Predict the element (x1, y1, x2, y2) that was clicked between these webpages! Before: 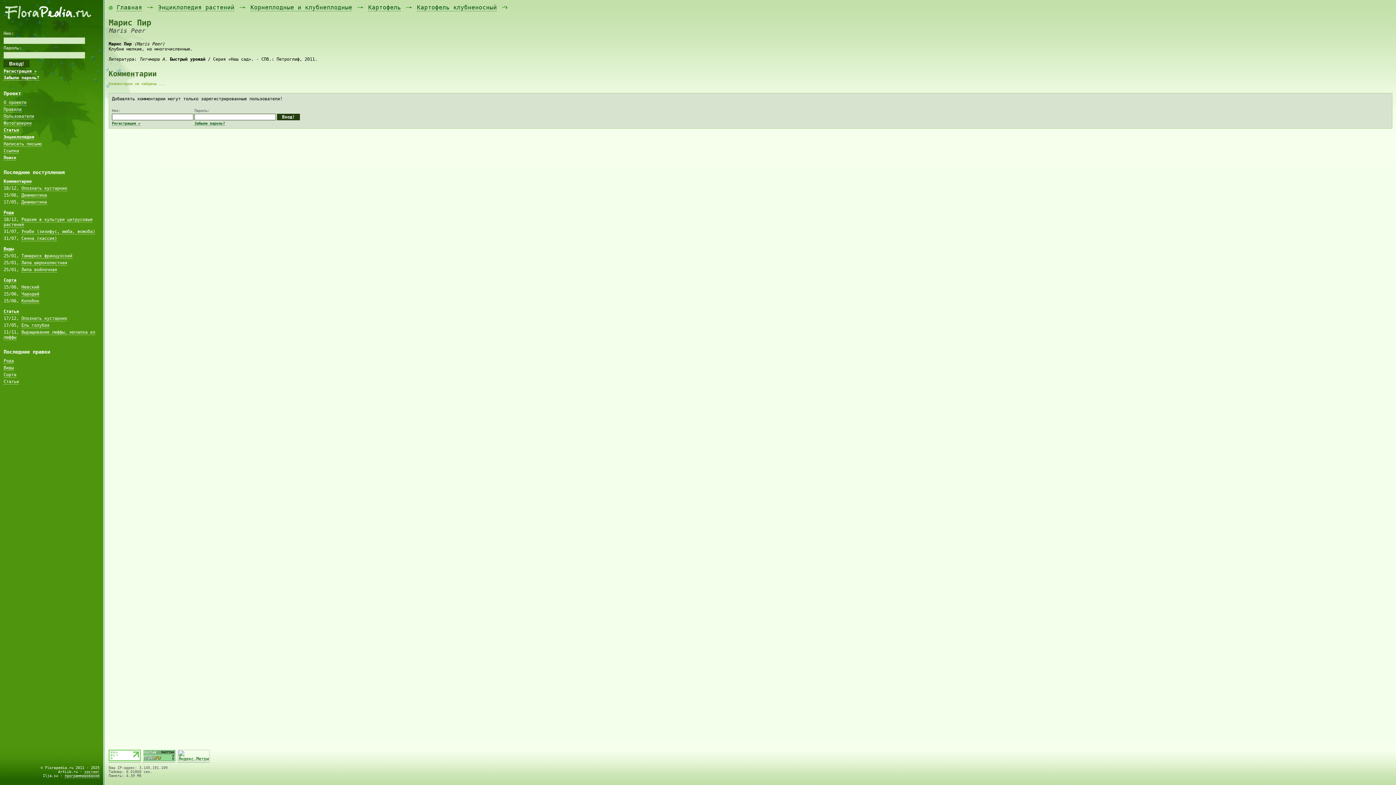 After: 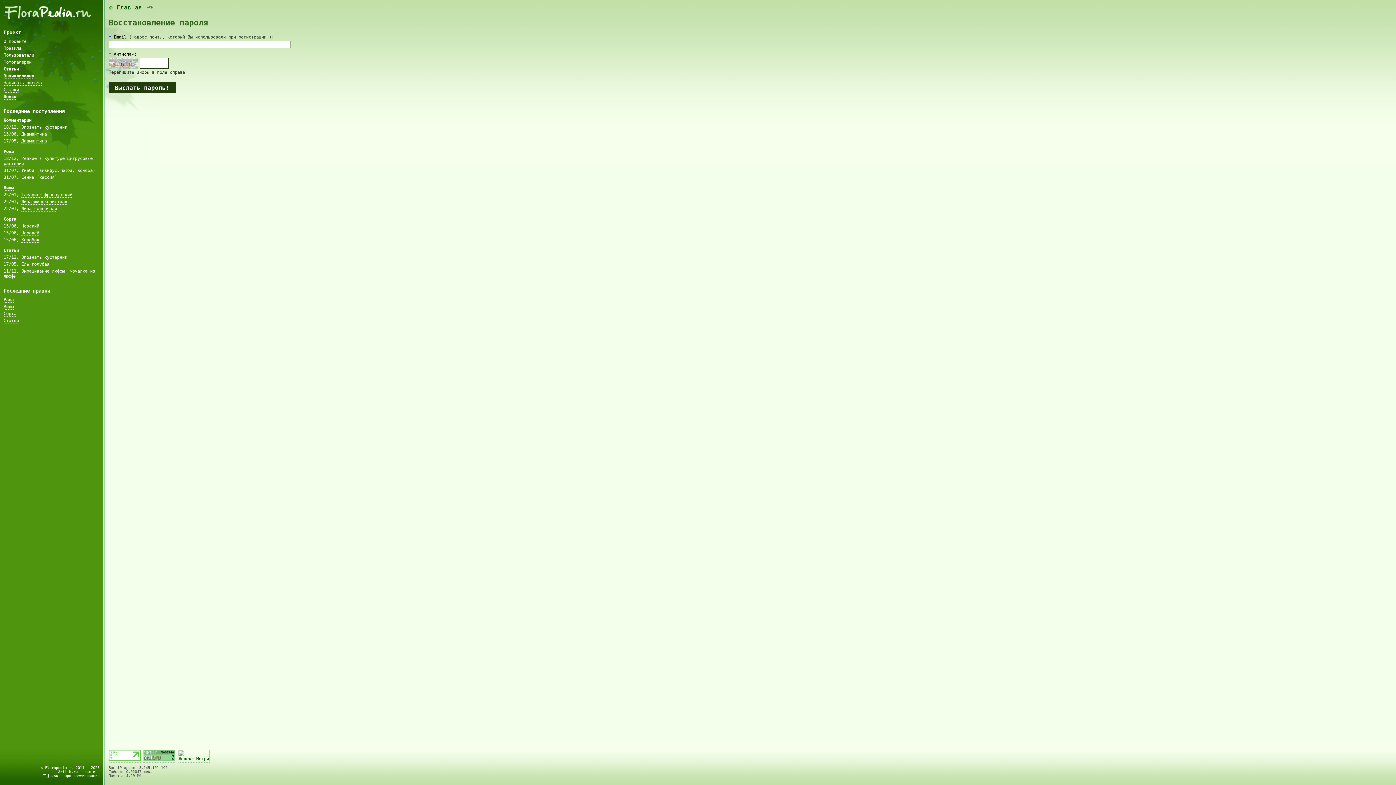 Action: label: Забыли пароль? bbox: (3, 75, 39, 80)